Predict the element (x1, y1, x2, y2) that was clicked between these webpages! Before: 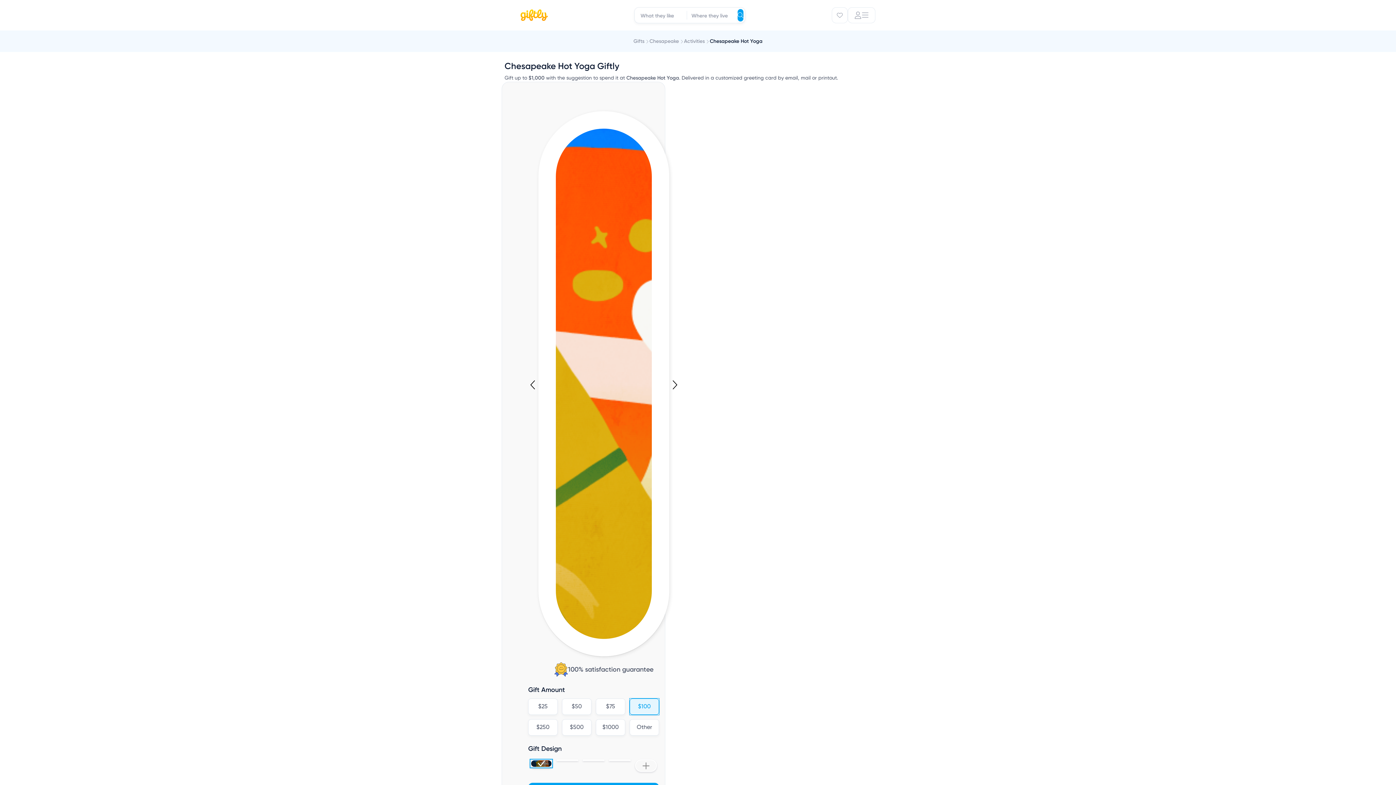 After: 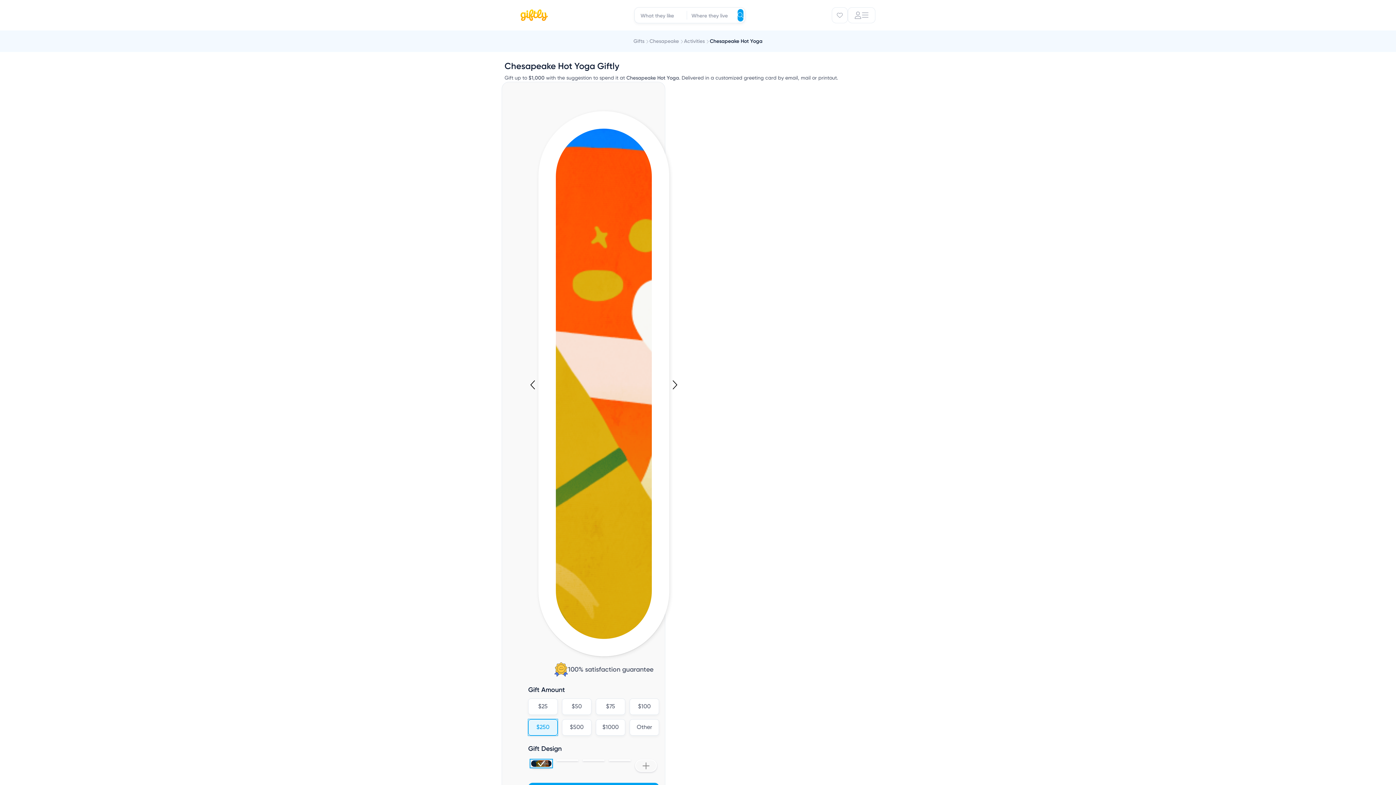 Action: bbox: (528, 719, 557, 736) label: $250